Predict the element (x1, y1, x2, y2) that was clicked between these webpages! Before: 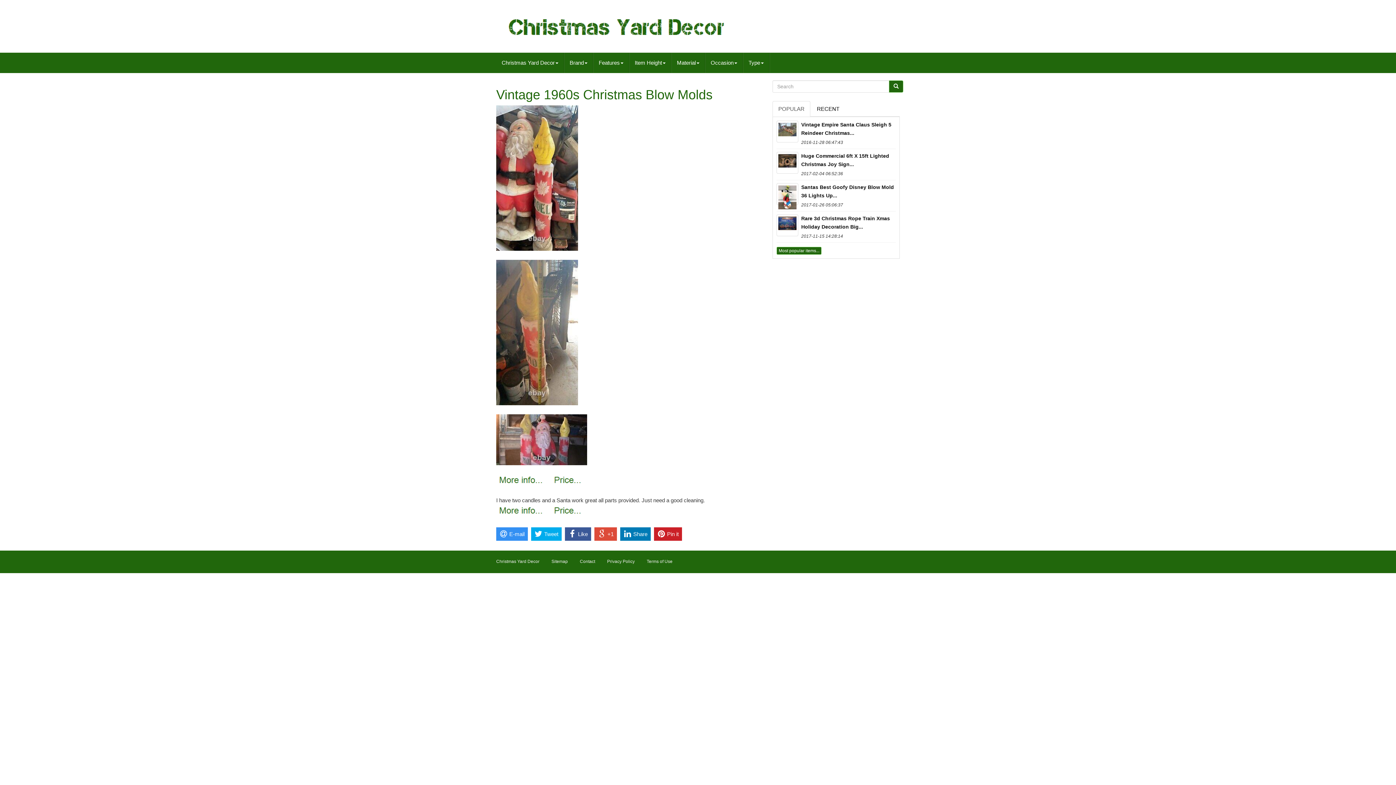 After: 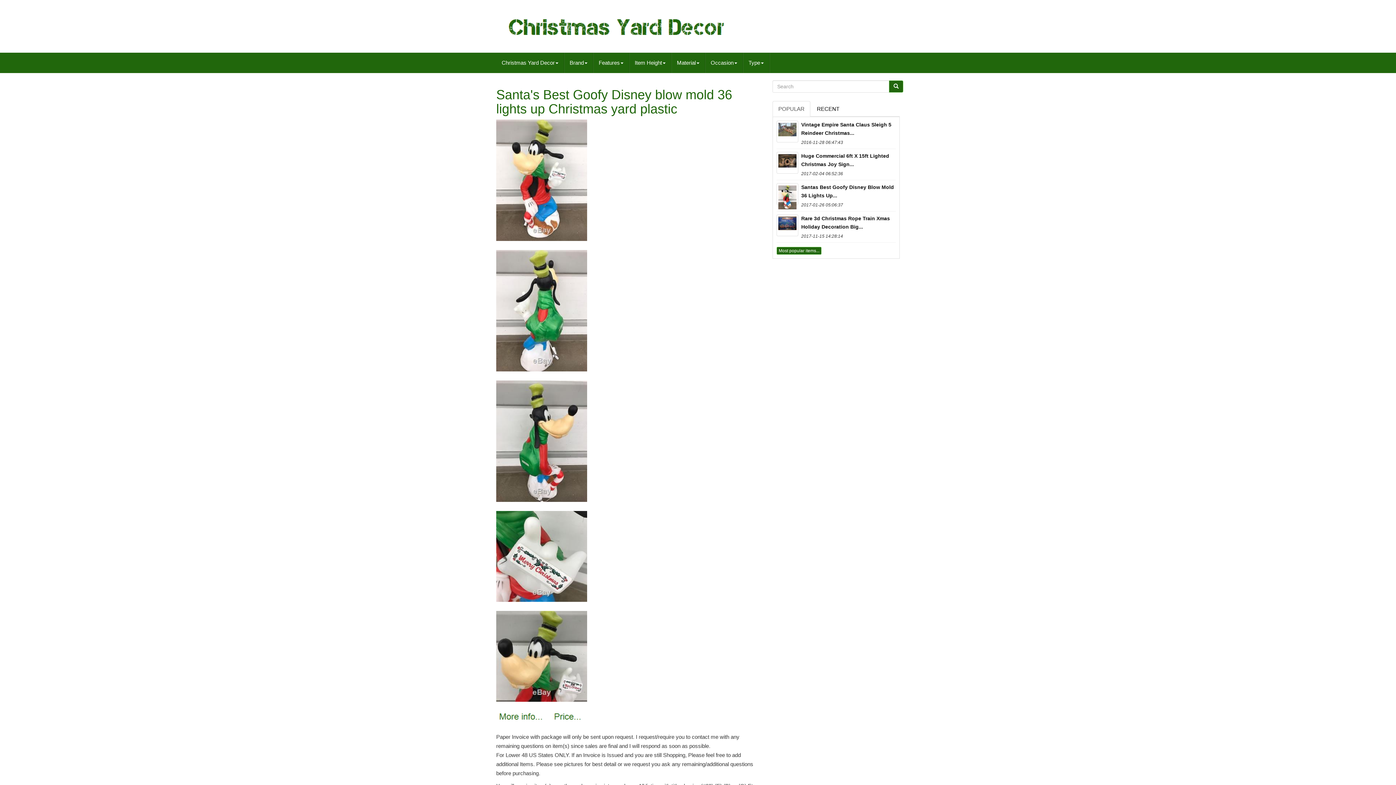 Action: bbox: (776, 183, 798, 204)